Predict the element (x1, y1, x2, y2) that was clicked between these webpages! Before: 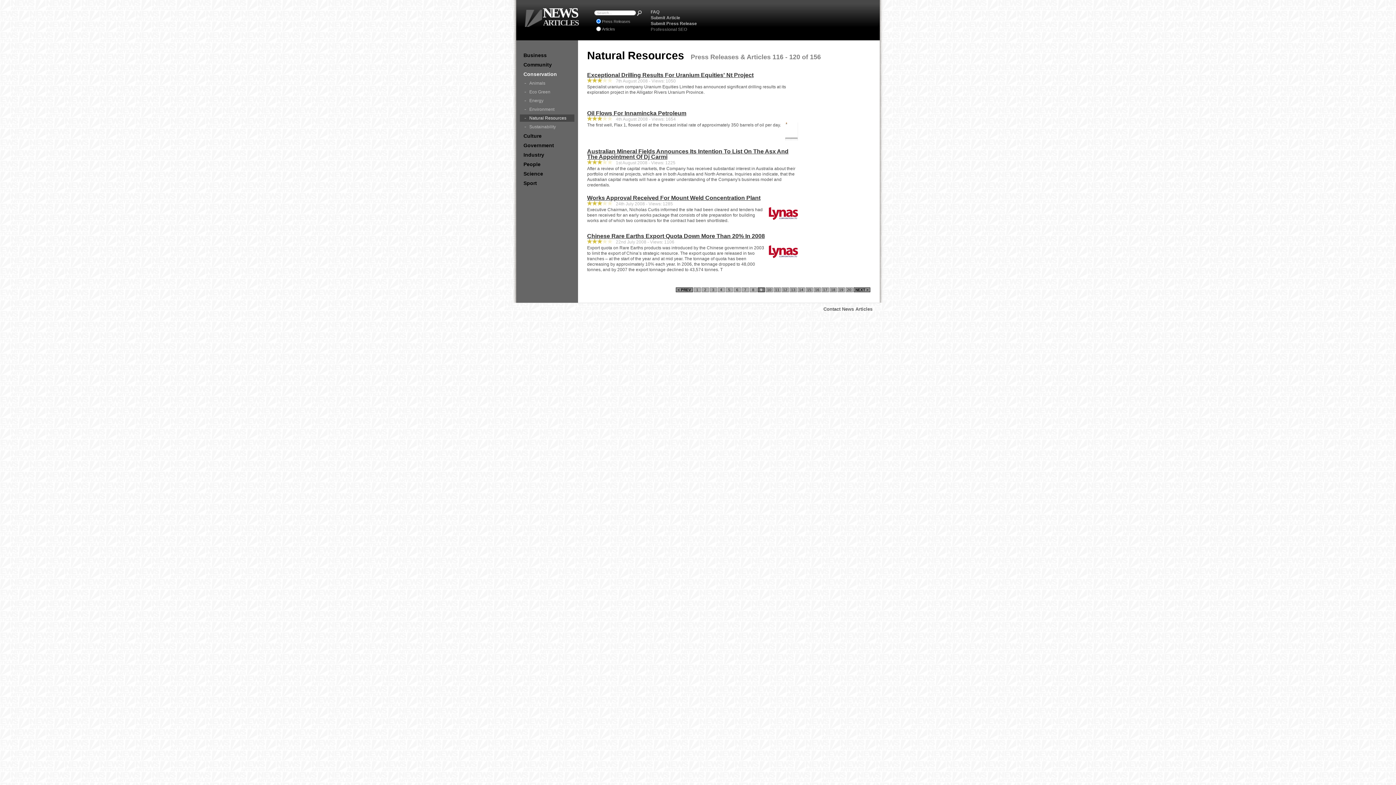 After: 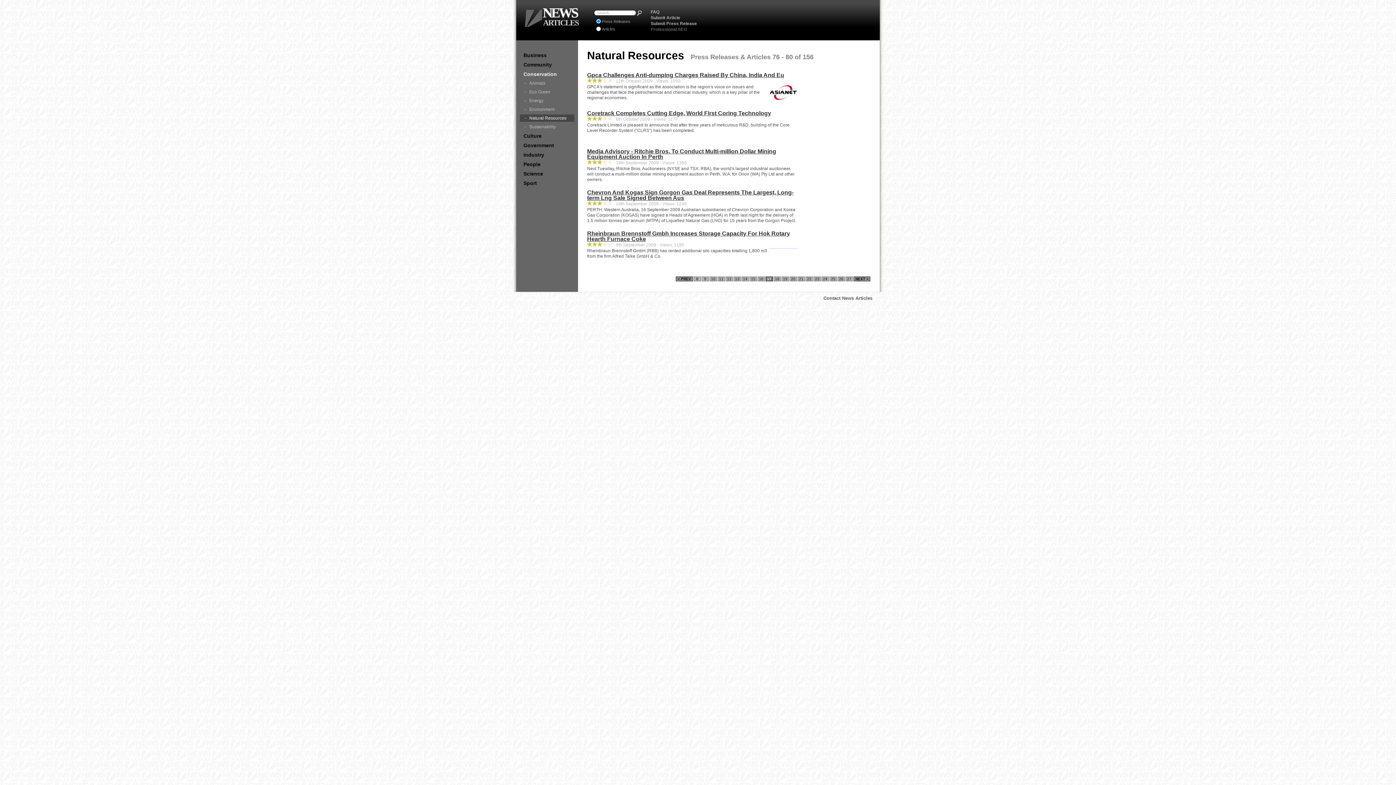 Action: bbox: (821, 287, 829, 292) label: 17